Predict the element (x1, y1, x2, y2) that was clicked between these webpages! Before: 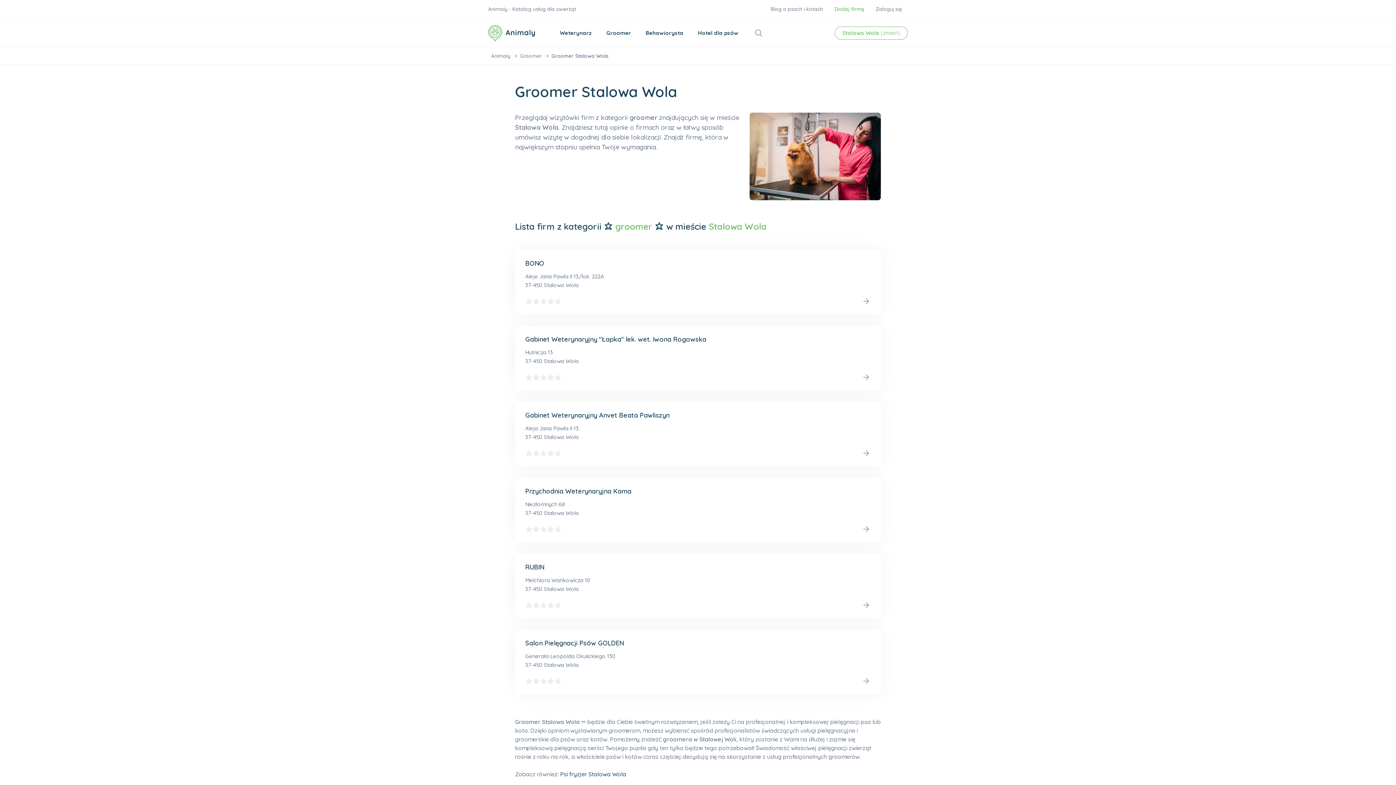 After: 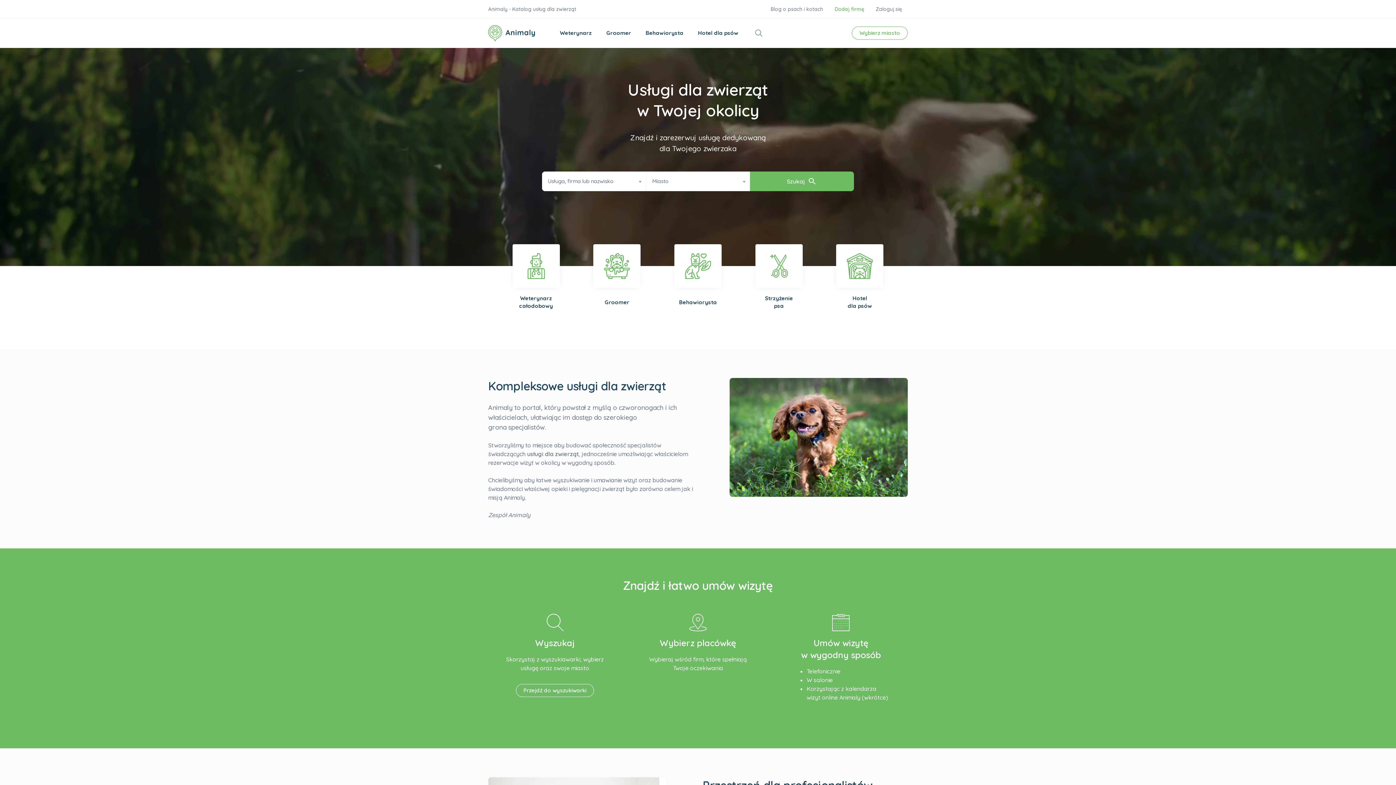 Action: bbox: (488, 24, 535, 41)